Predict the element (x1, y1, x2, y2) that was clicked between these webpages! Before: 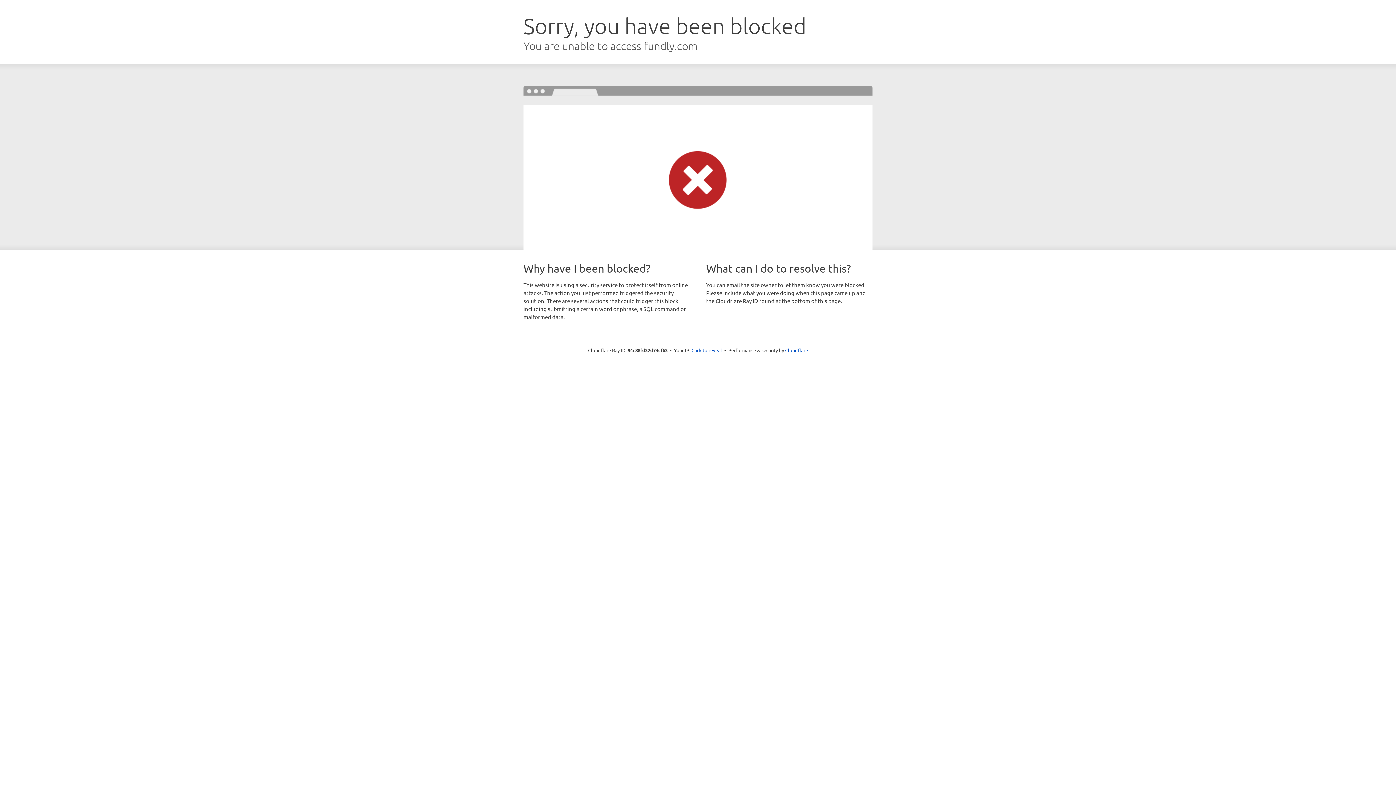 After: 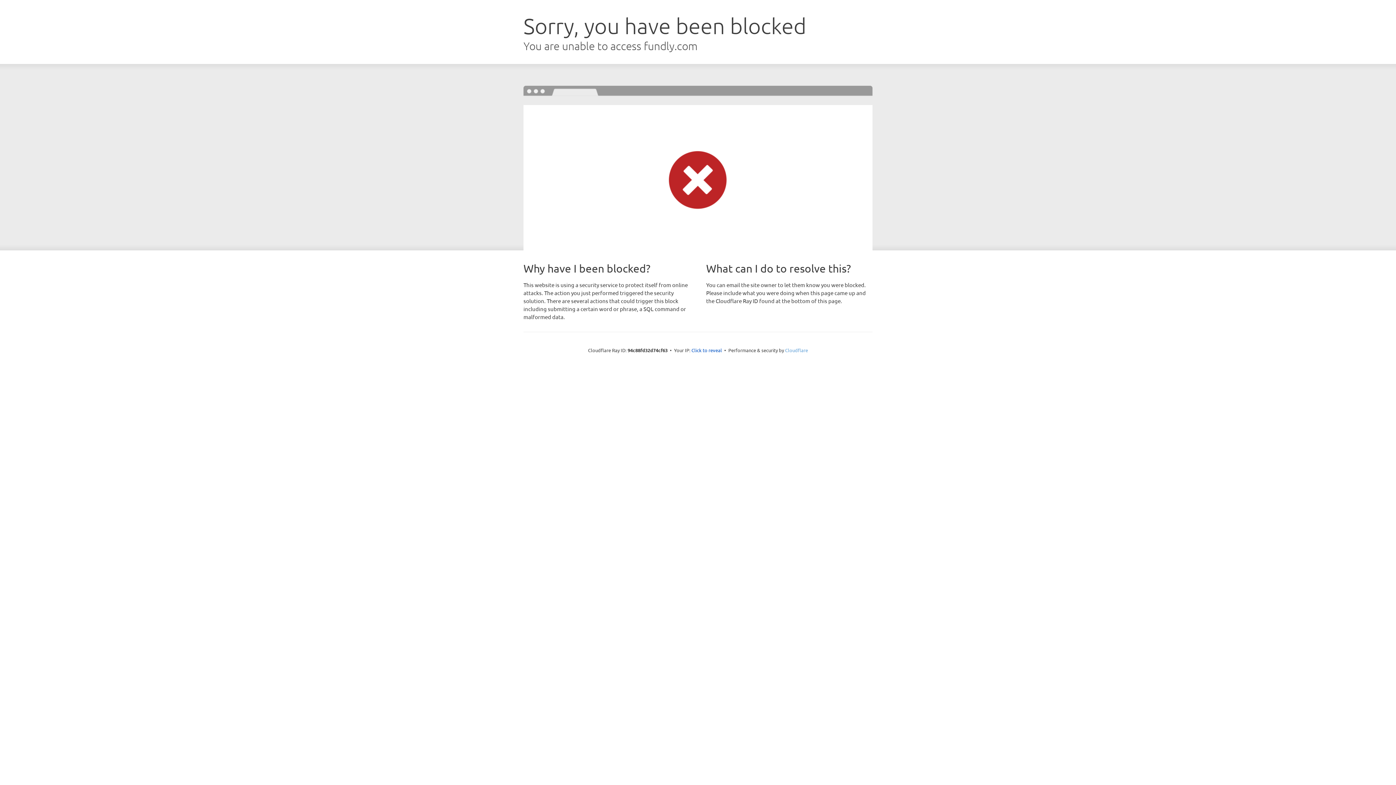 Action: bbox: (785, 347, 808, 353) label: Cloudflare